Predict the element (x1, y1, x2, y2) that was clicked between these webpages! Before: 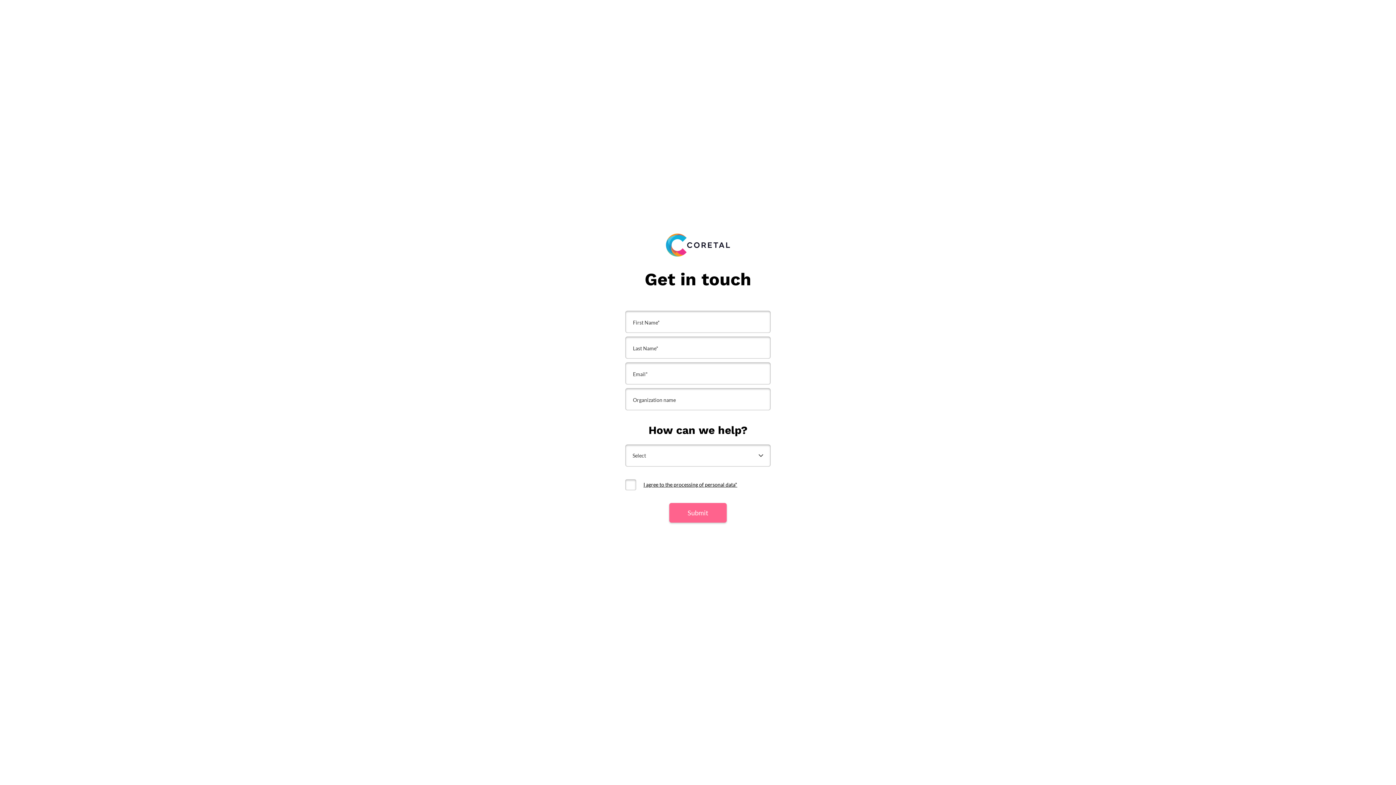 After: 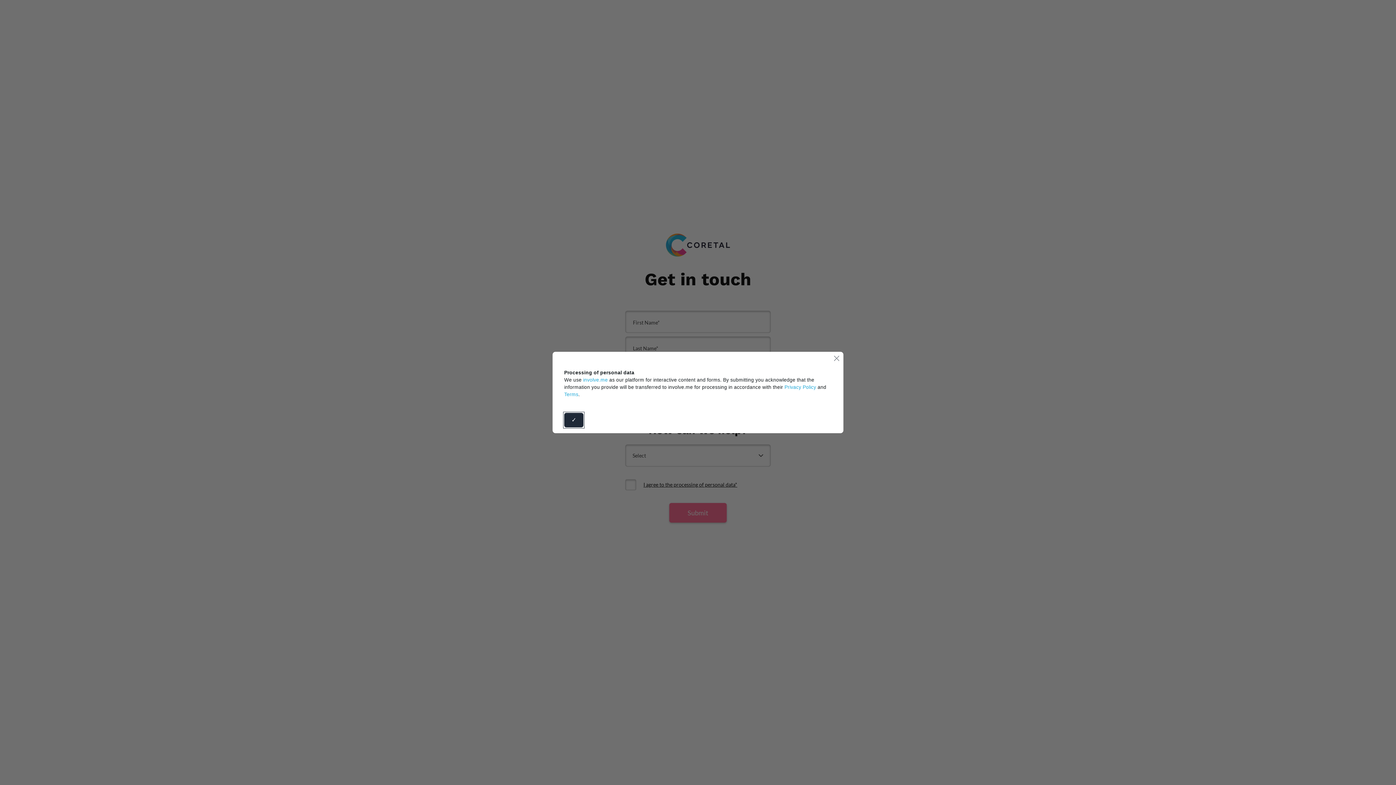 Action: label: I agree to the processing of personal data* bbox: (643, 481, 737, 488)